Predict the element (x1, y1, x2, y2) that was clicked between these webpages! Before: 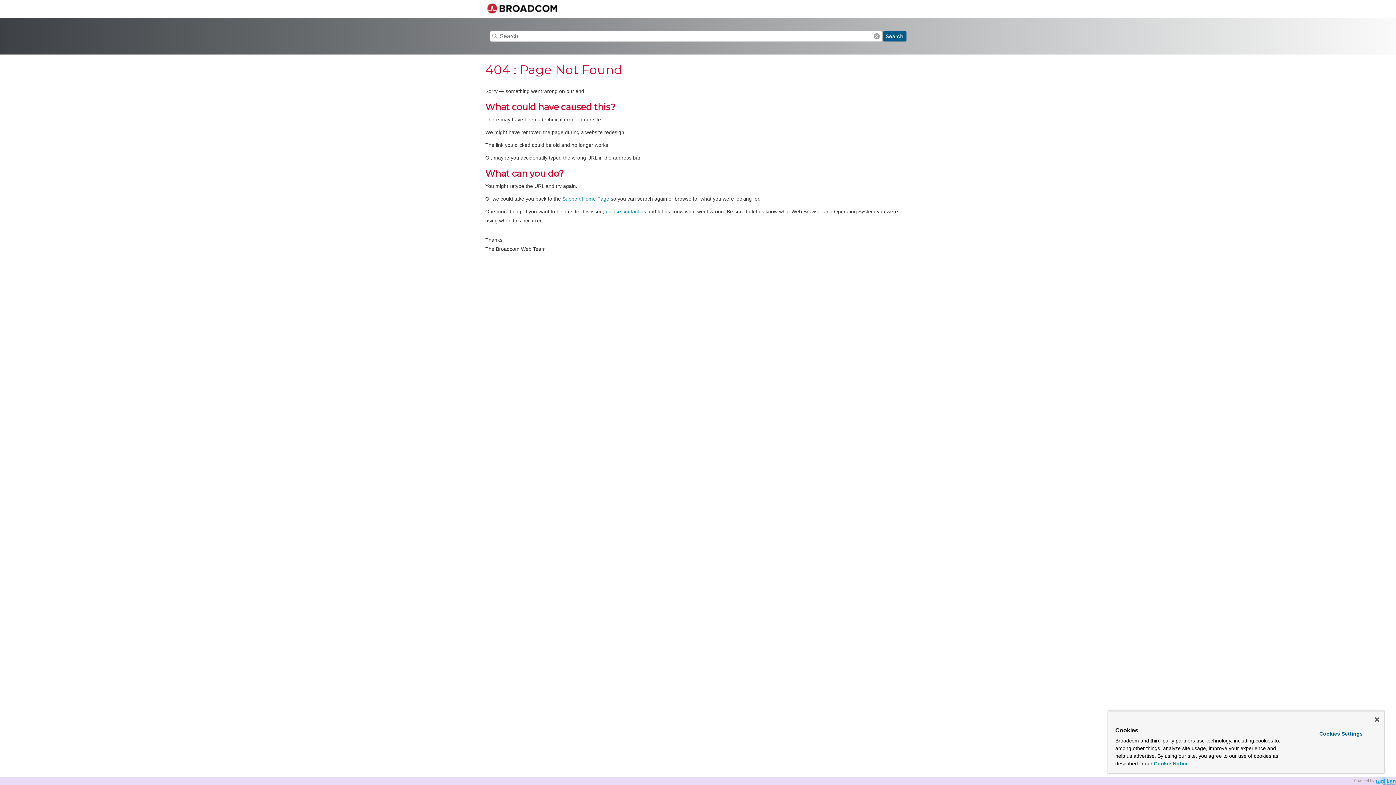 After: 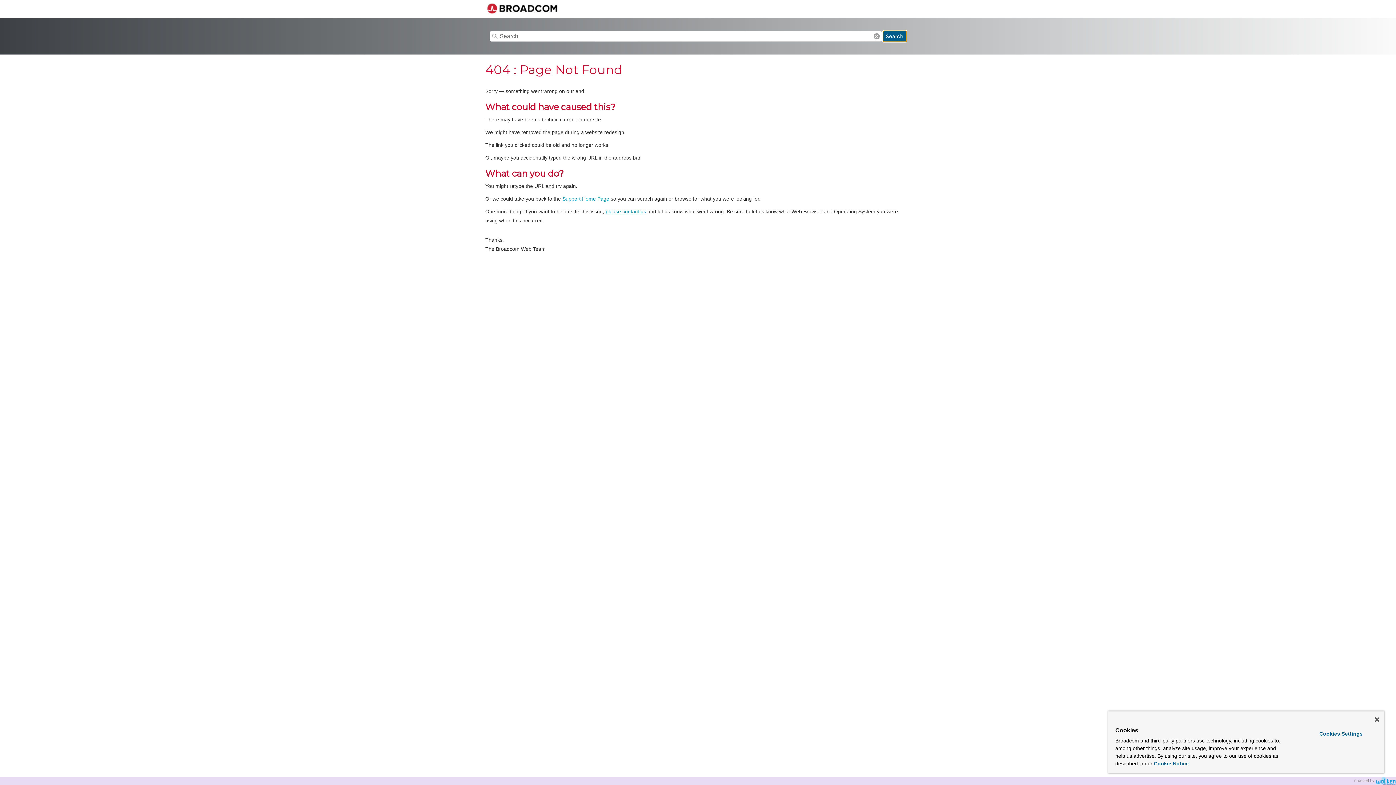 Action: label: Search bbox: (883, 30, 906, 41)